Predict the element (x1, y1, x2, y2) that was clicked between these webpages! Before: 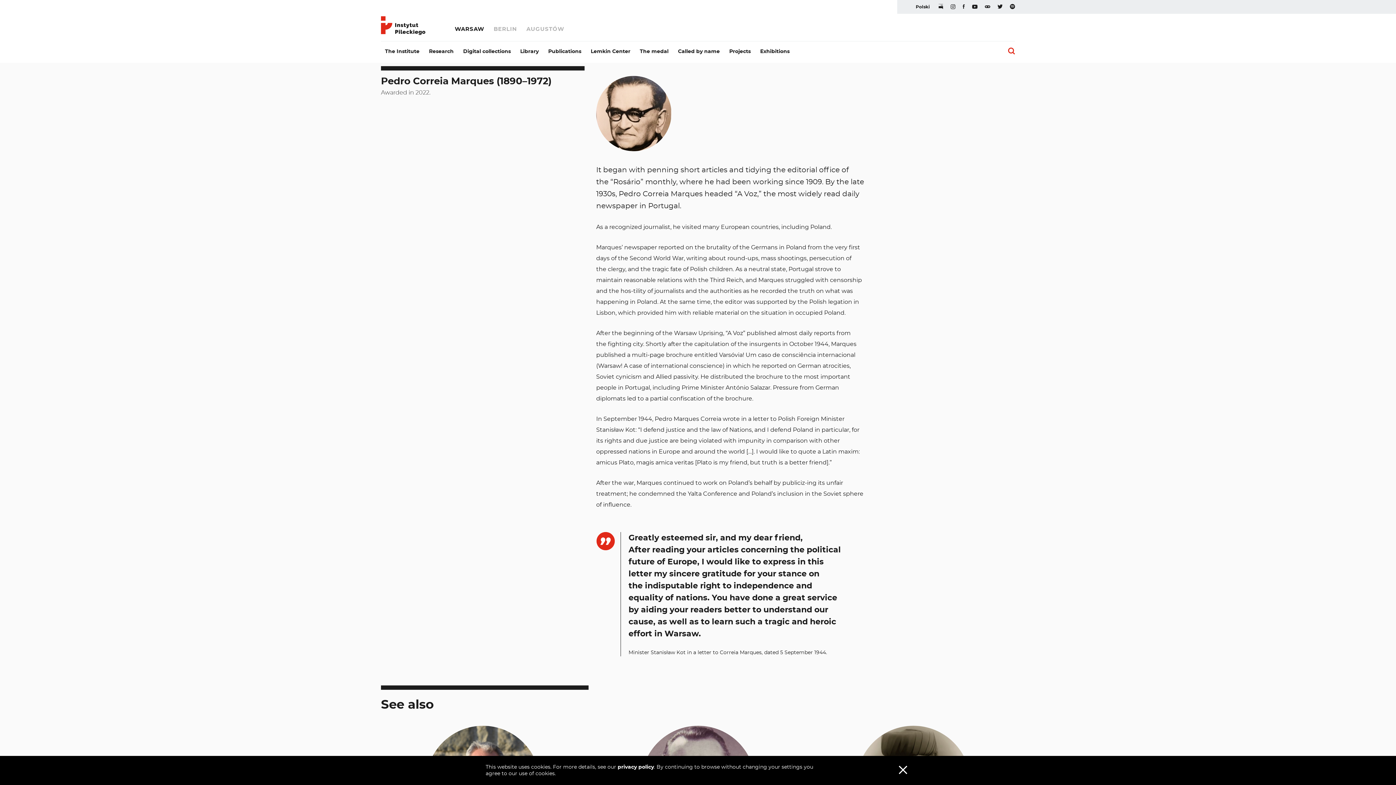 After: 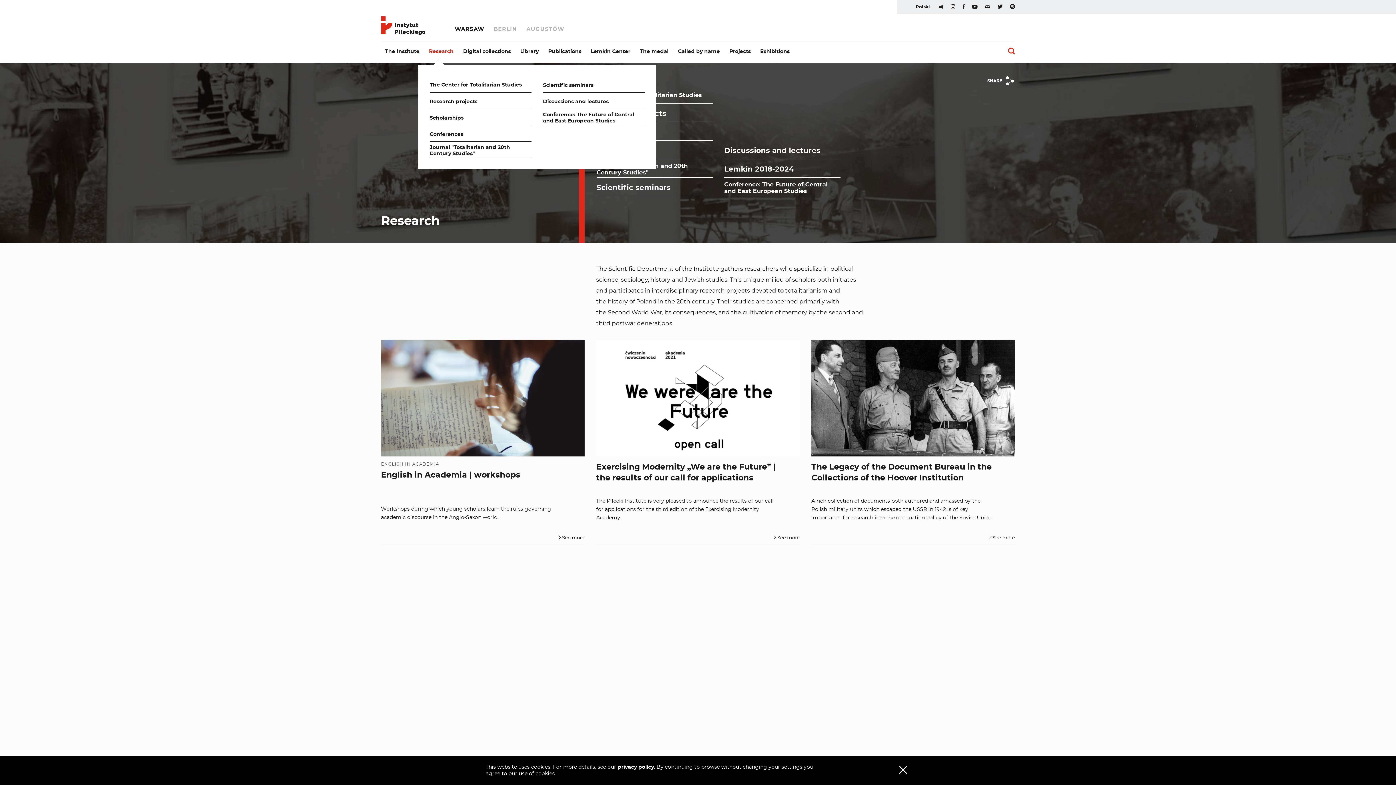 Action: bbox: (425, 47, 457, 56) label: Research